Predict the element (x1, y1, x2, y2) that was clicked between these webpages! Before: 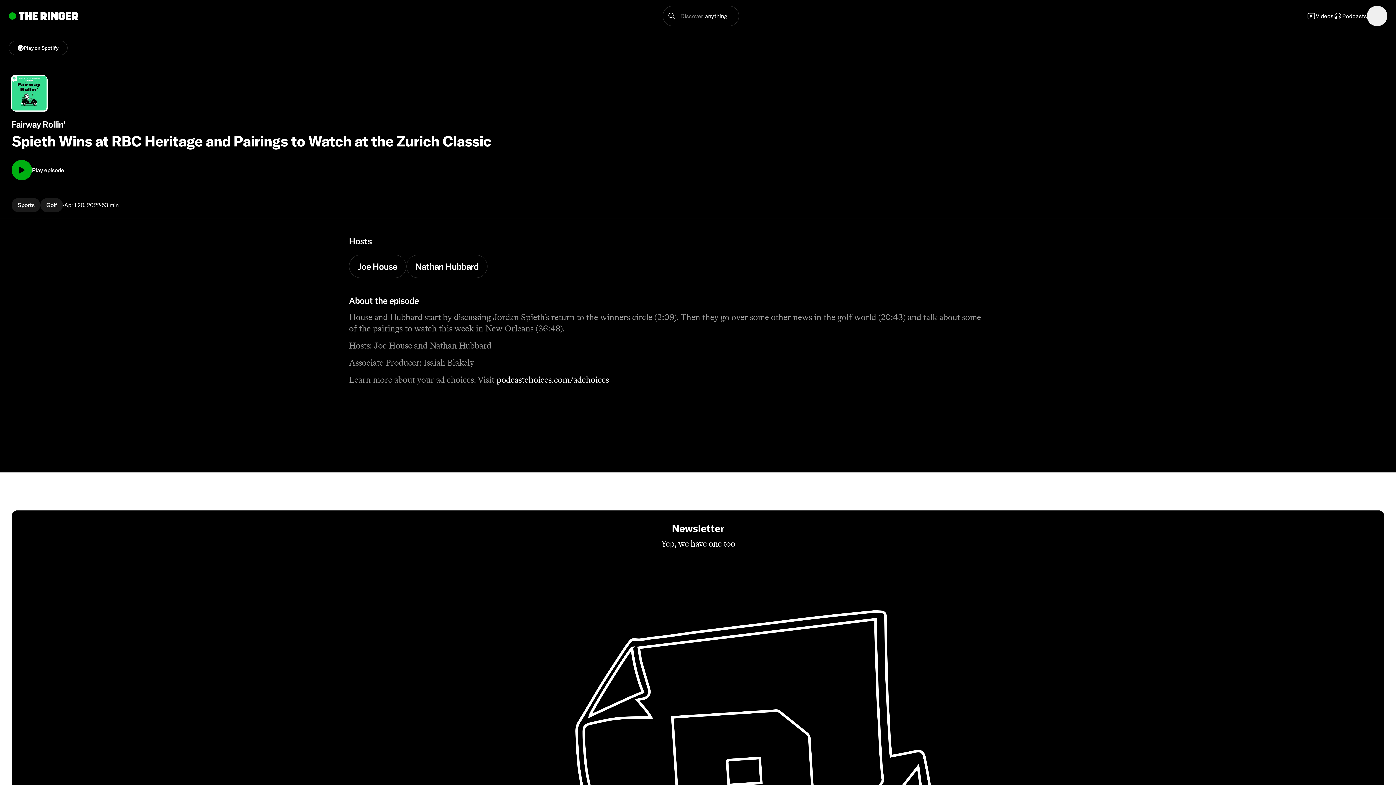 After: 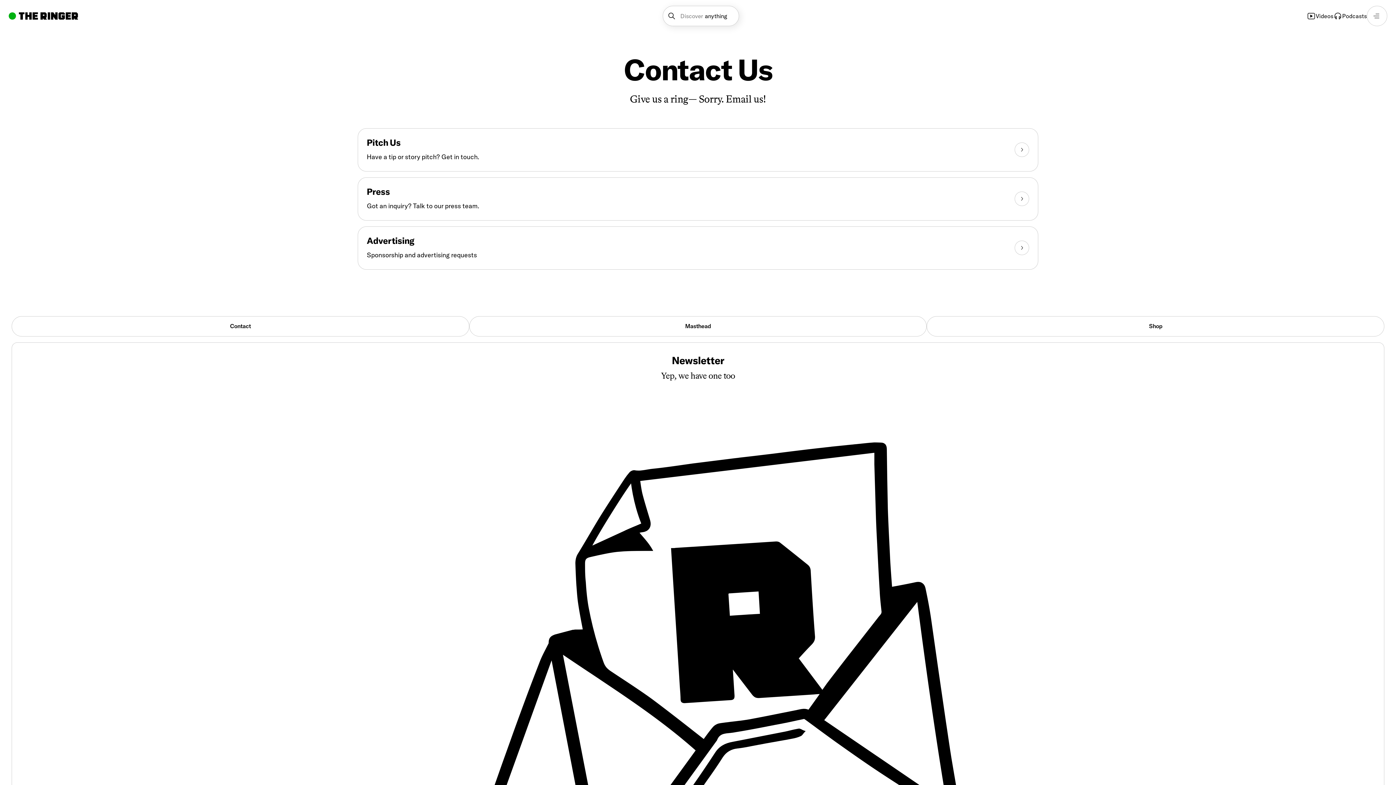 Action: bbox: (11, 484, 469, 504) label: Contact